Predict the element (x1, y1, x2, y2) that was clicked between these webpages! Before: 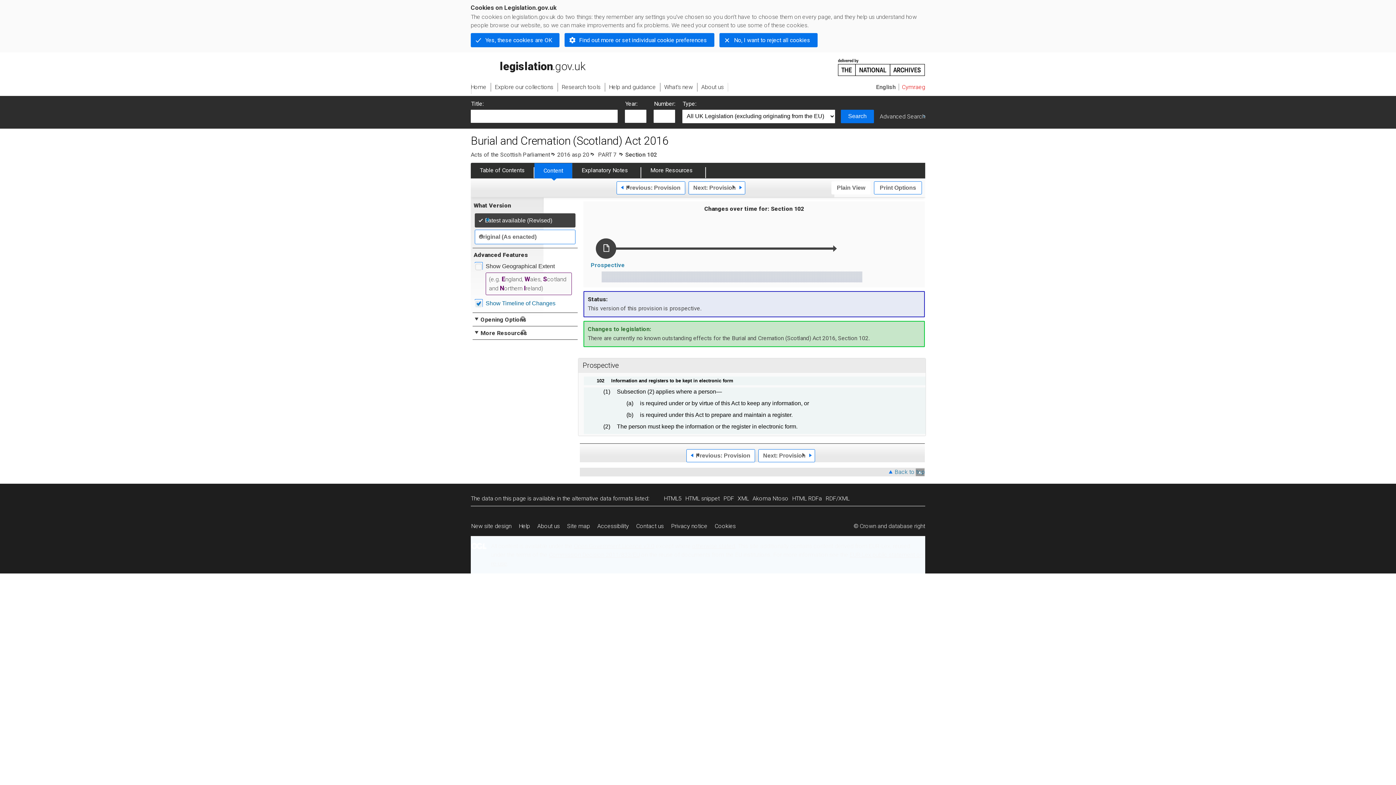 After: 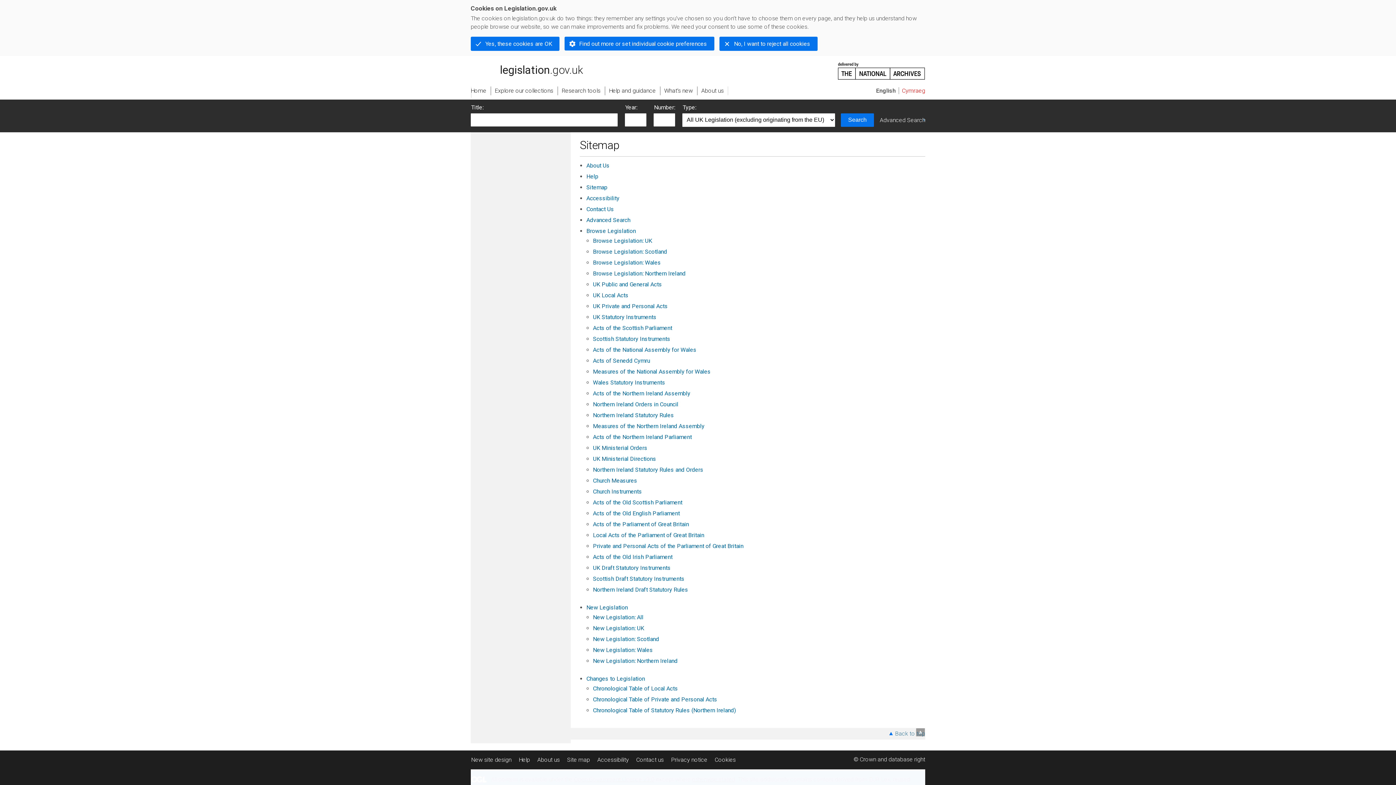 Action: bbox: (563, 519, 593, 534) label: Site map